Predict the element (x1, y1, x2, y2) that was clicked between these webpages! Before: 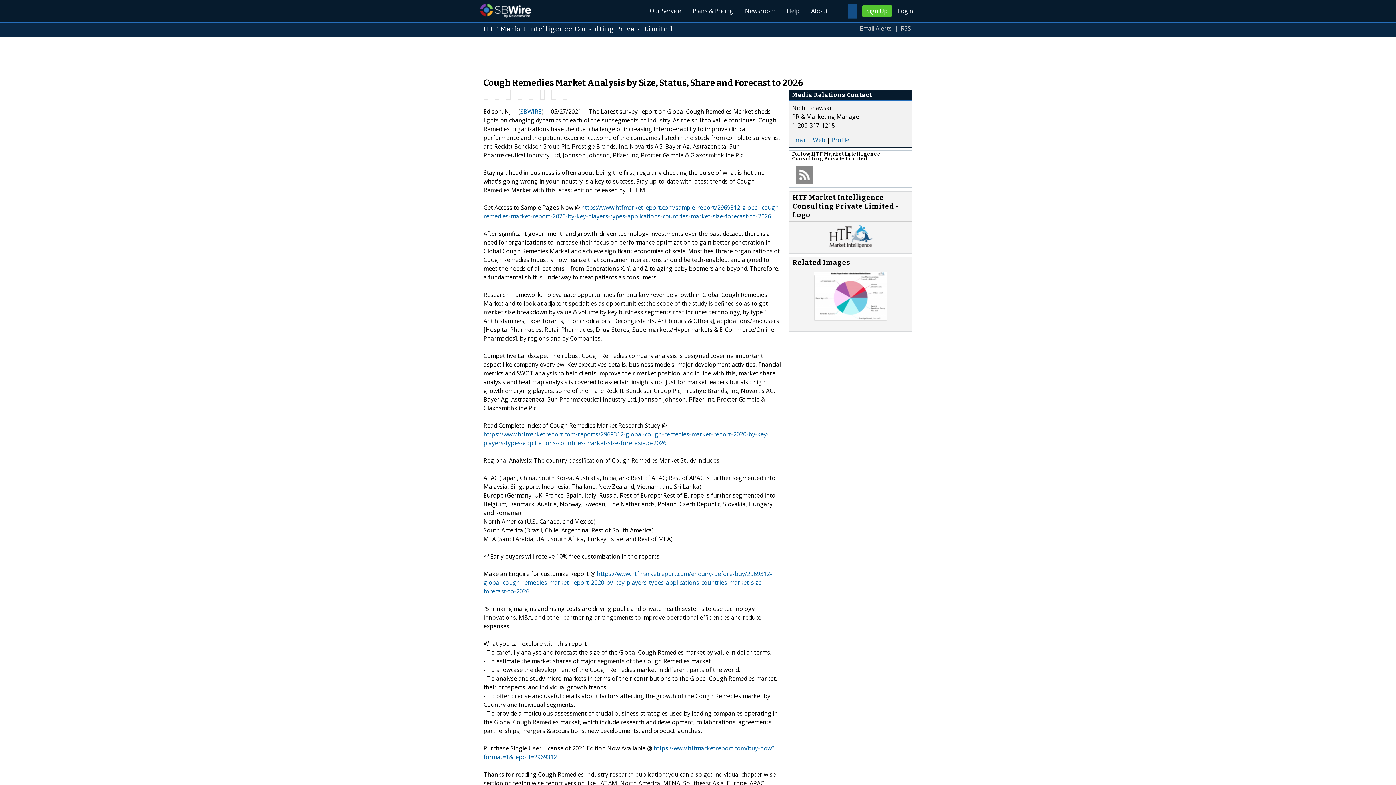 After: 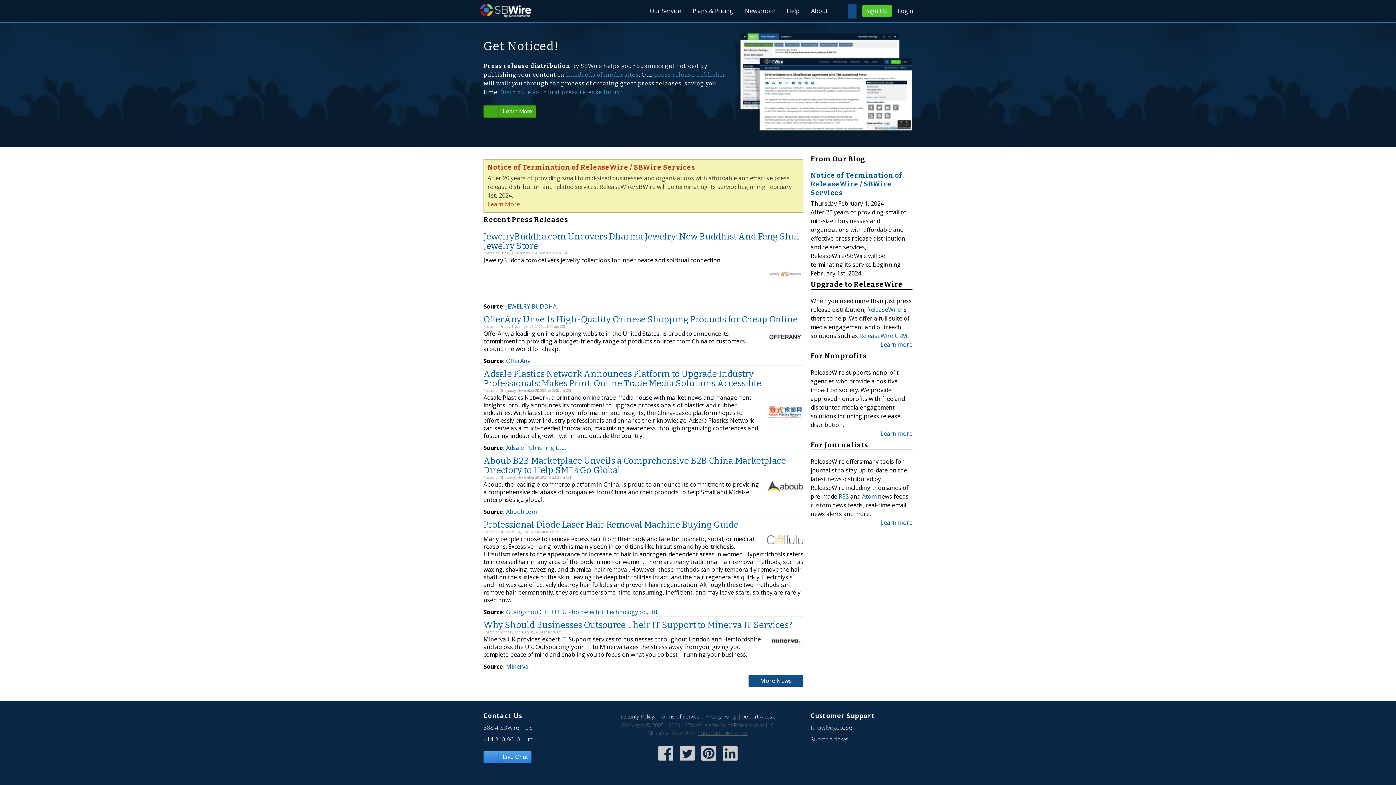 Action: bbox: (520, 107, 541, 115) label: SBWIRE